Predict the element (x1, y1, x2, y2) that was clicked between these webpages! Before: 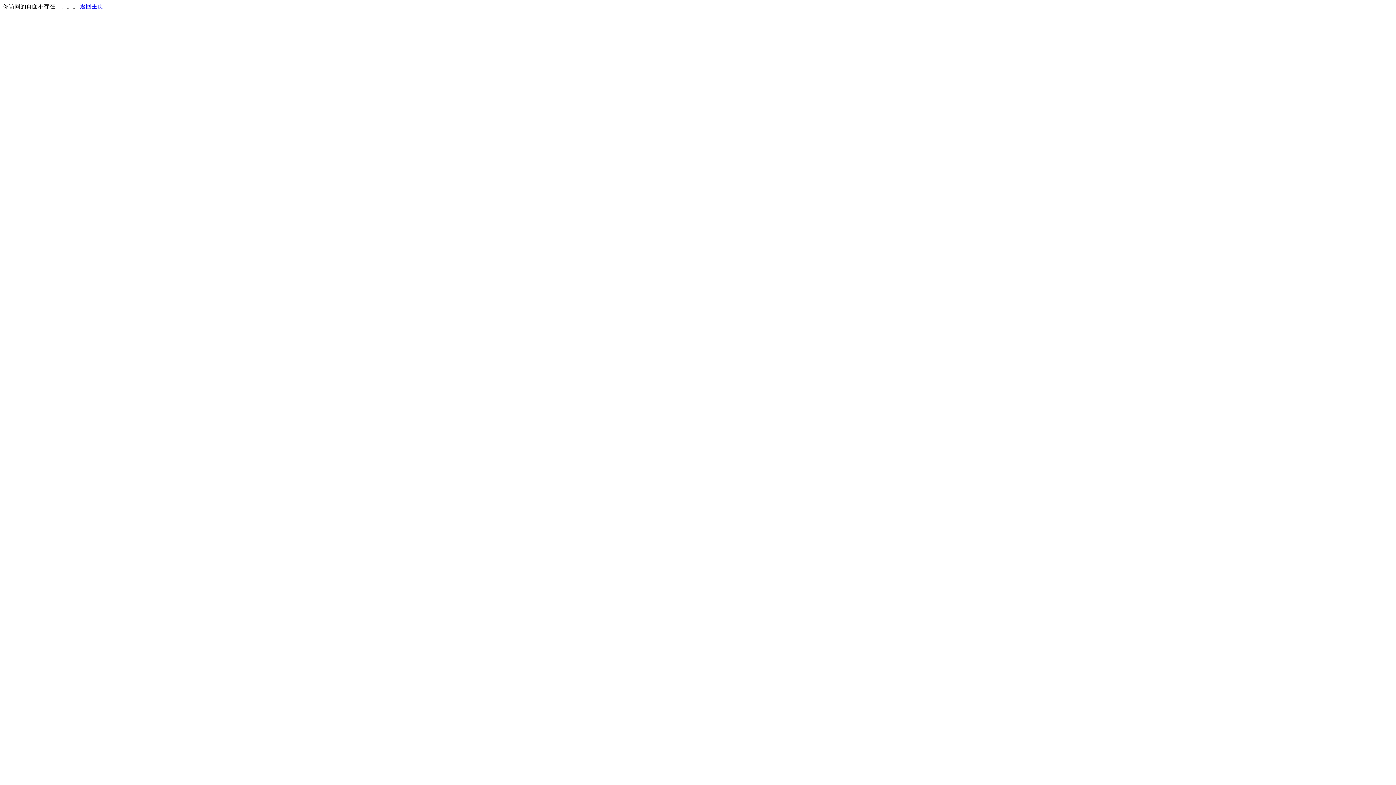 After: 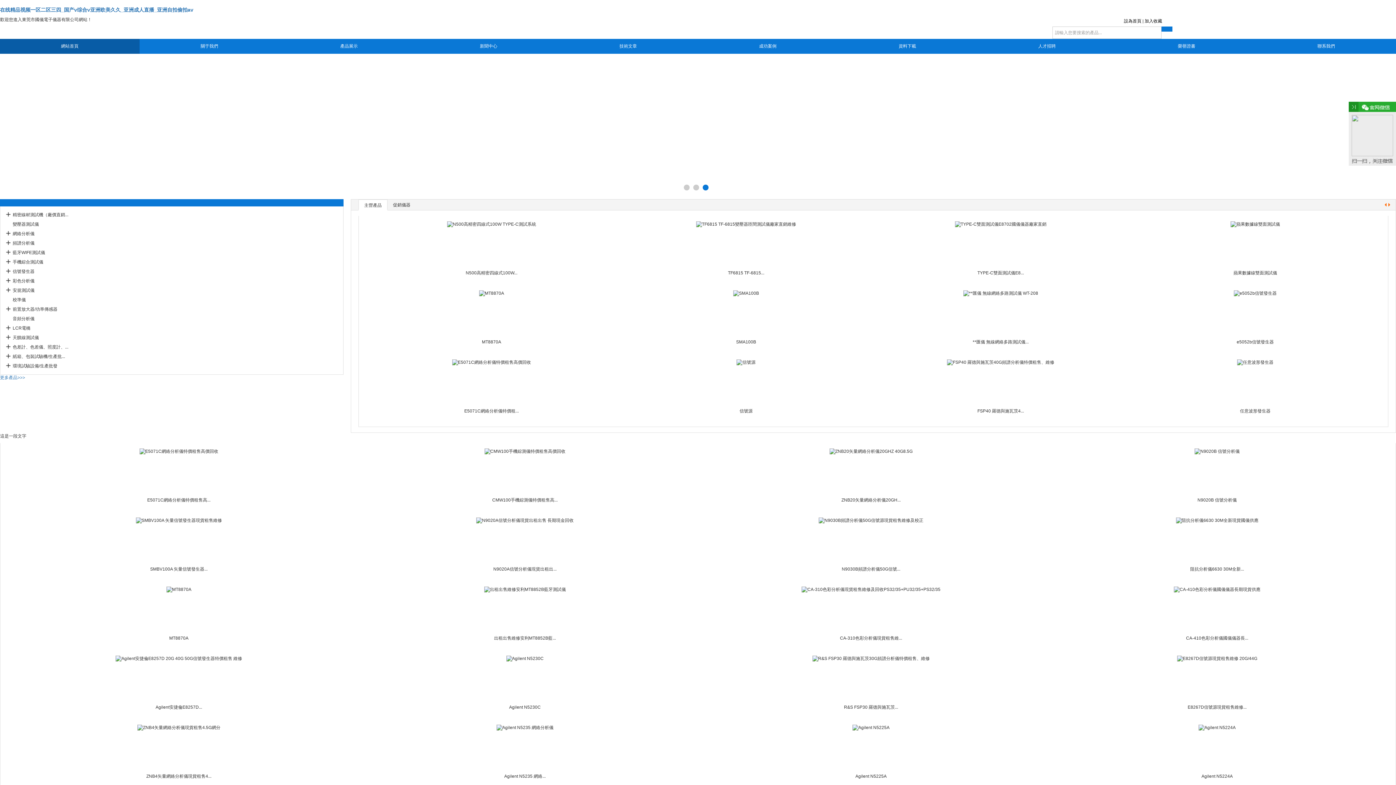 Action: bbox: (80, 3, 103, 9) label: 返回主页